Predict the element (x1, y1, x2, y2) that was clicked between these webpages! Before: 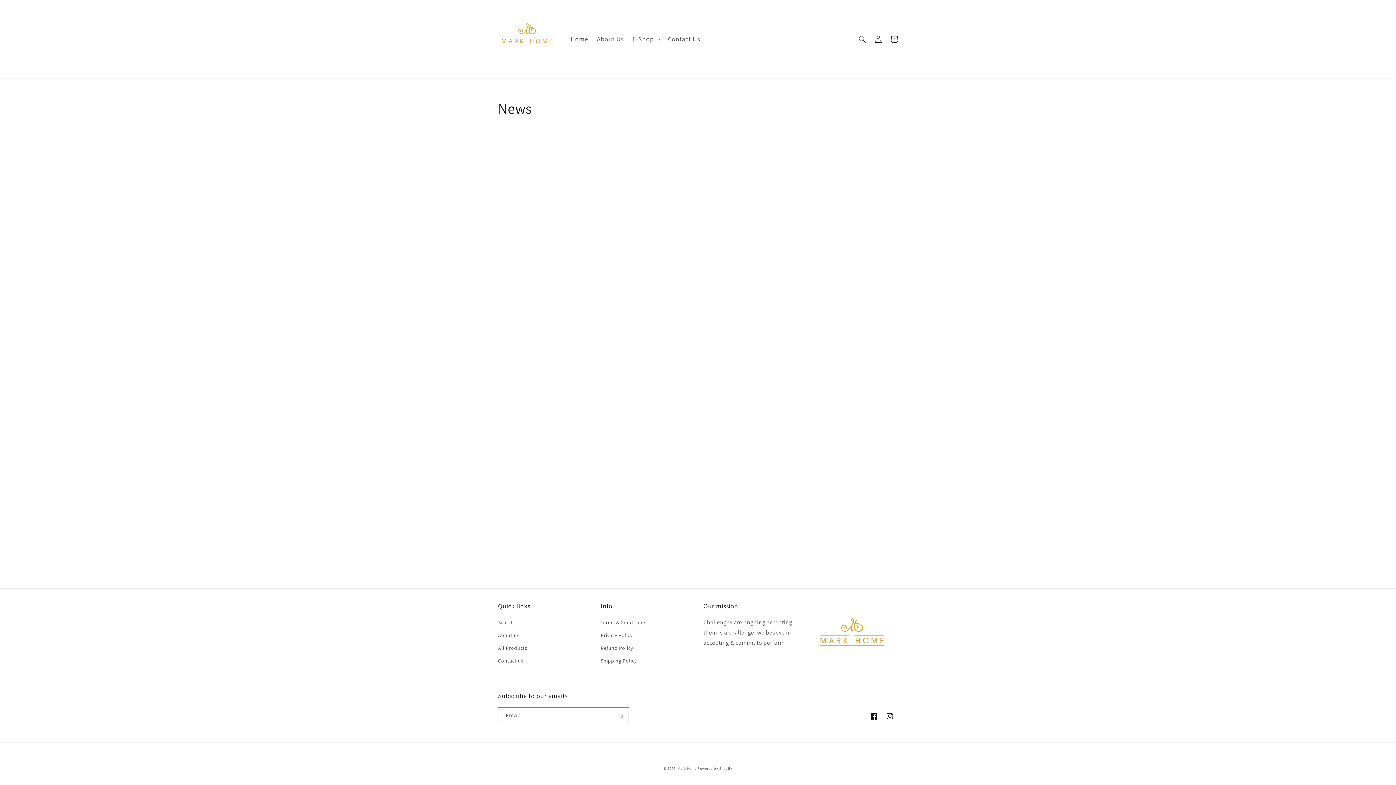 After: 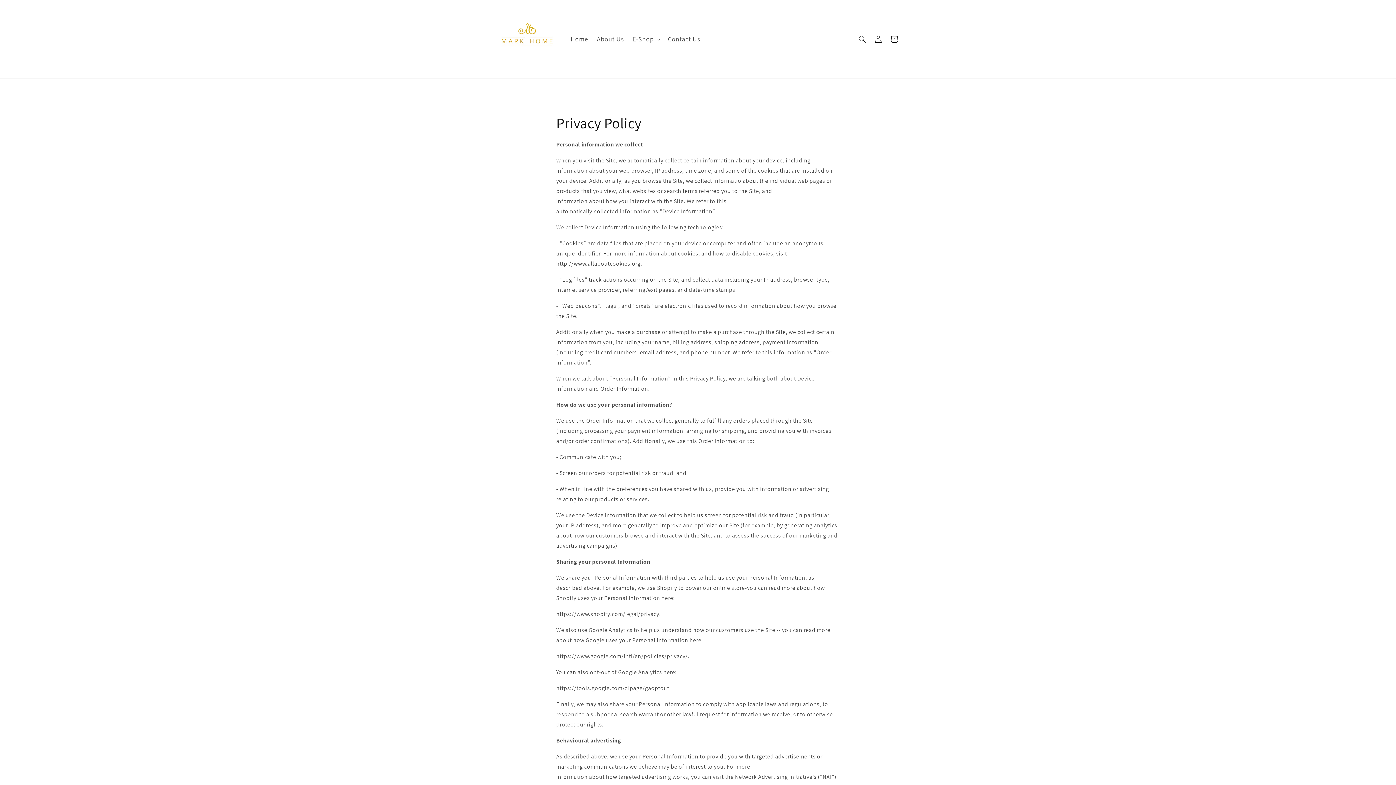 Action: bbox: (600, 629, 632, 642) label: Privacy Policy